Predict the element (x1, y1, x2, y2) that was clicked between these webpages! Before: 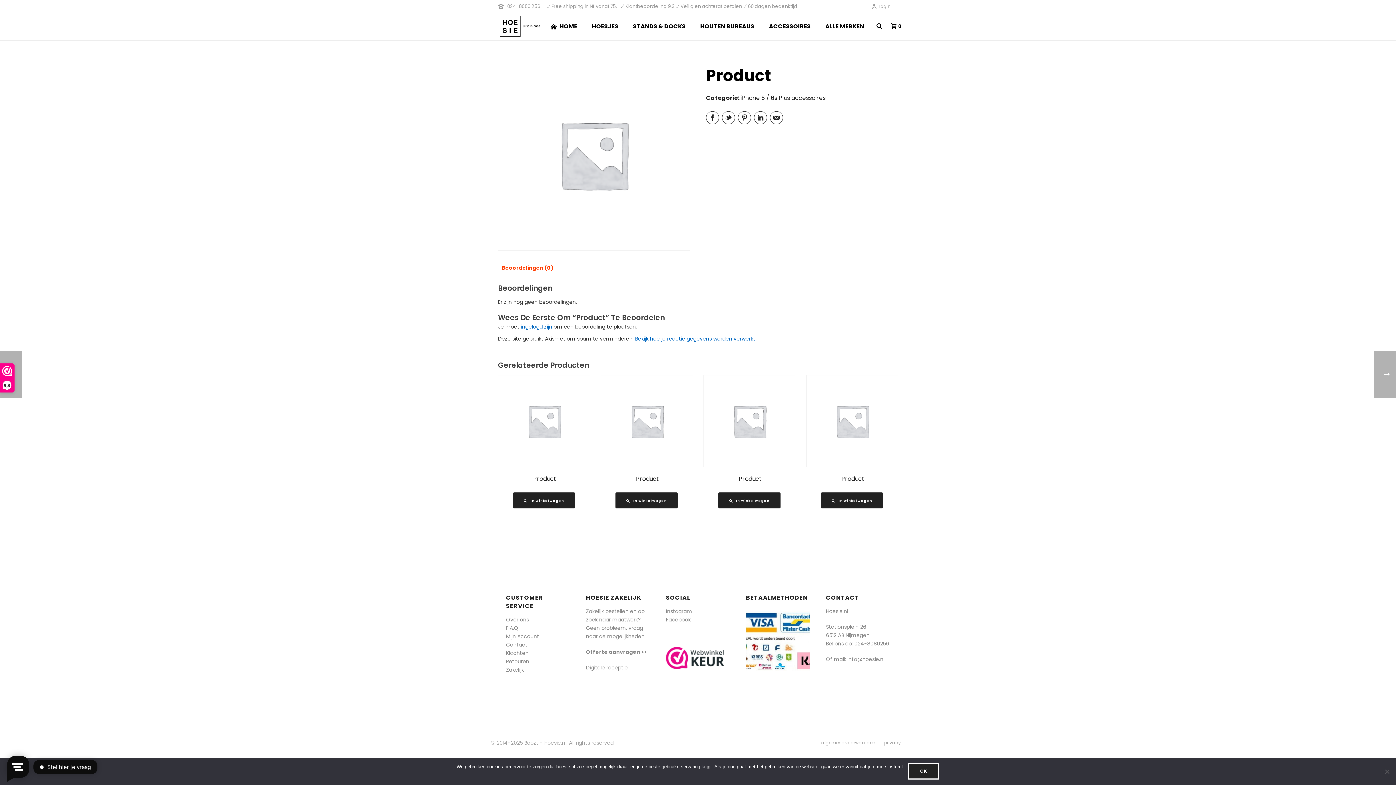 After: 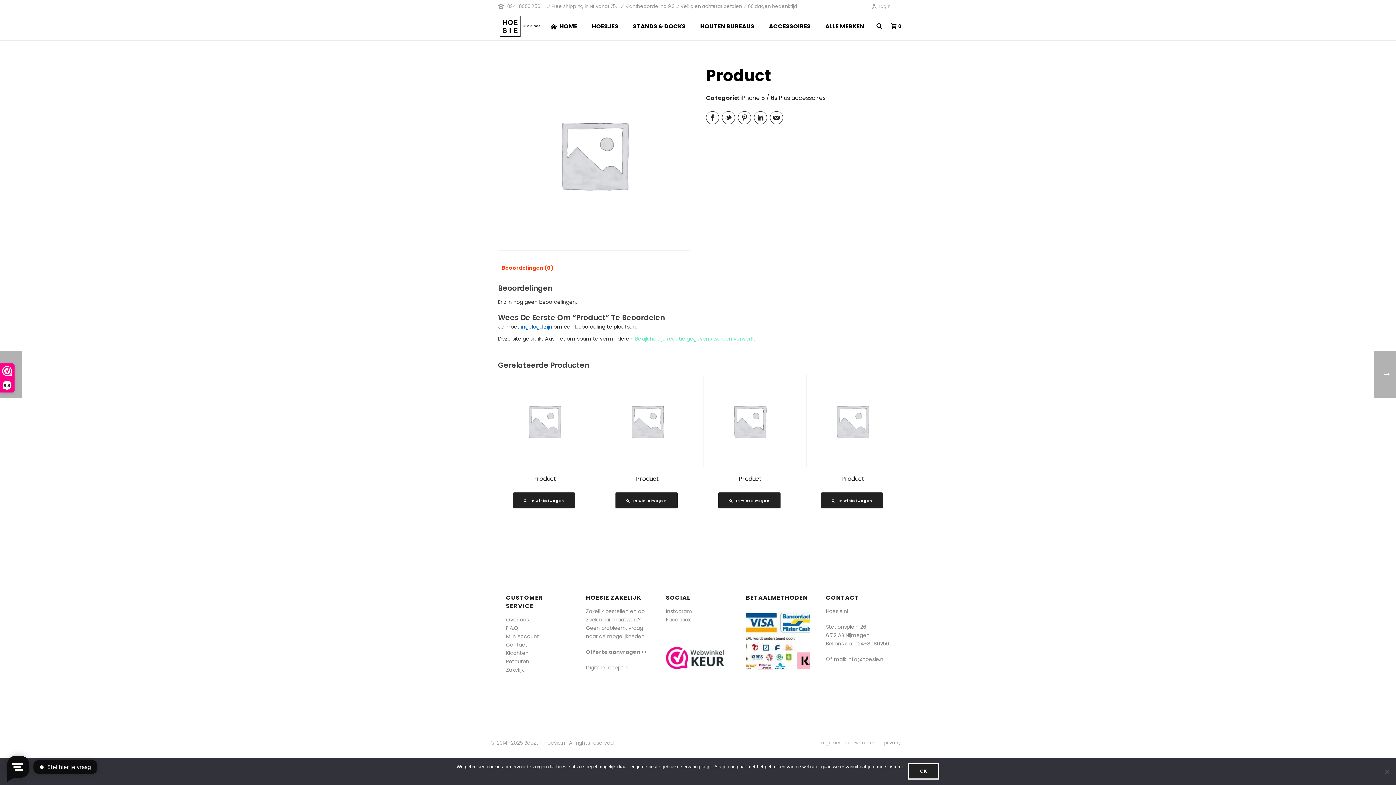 Action: bbox: (635, 335, 755, 342) label: Bekijk hoe je reactie gegevens worden verwerkt